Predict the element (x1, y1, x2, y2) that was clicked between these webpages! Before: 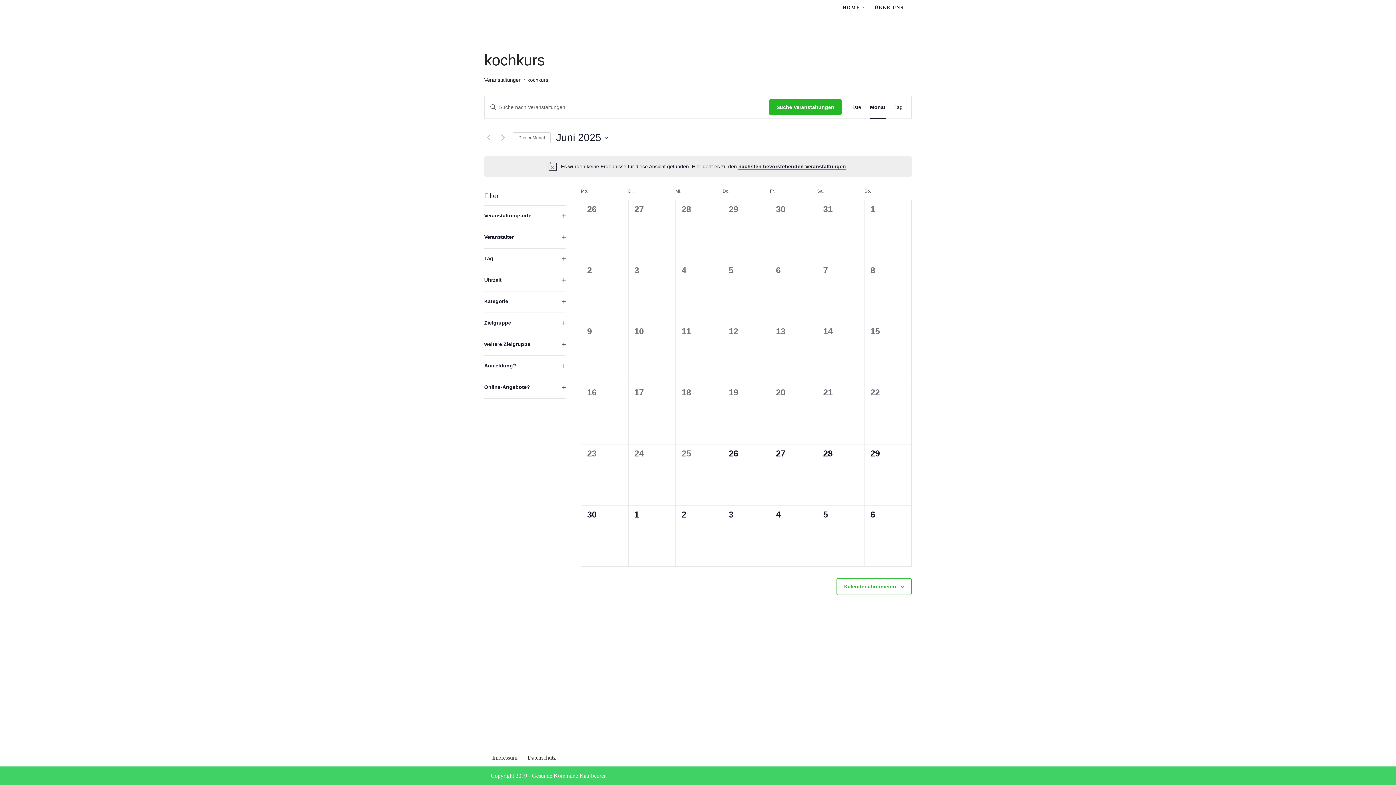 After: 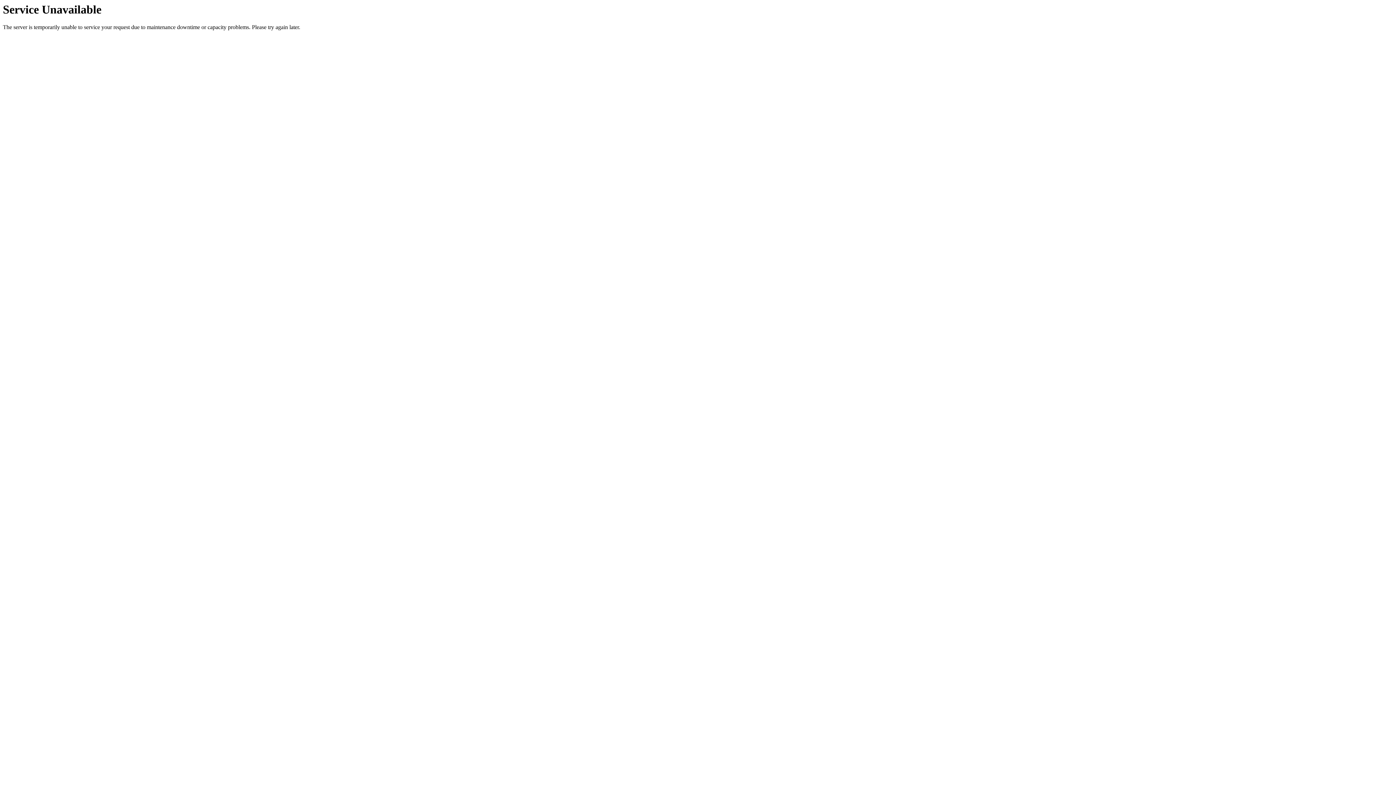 Action: bbox: (527, 753, 556, 762) label: Datenschutz